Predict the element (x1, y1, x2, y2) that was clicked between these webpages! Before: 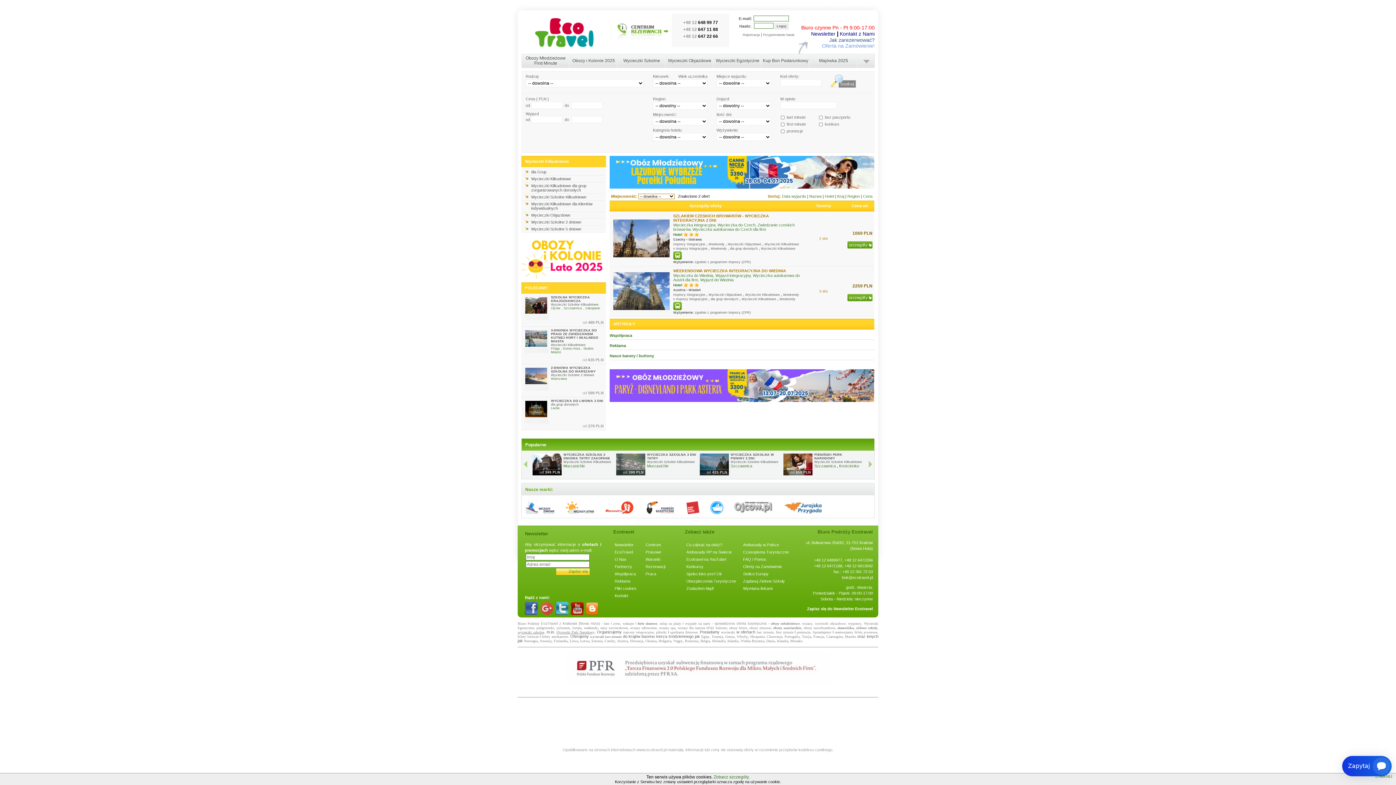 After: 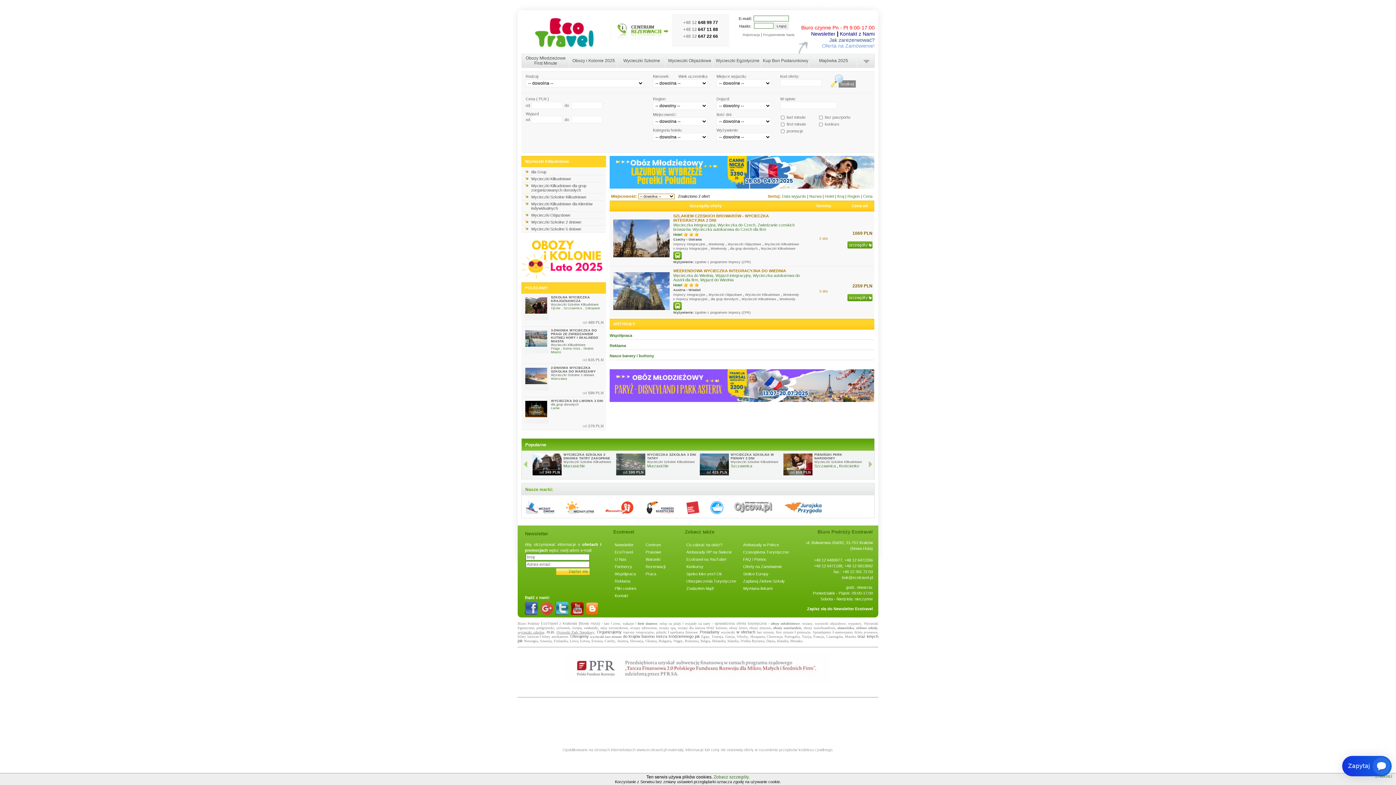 Action: bbox: (685, 639, 698, 643) label: Rumunia